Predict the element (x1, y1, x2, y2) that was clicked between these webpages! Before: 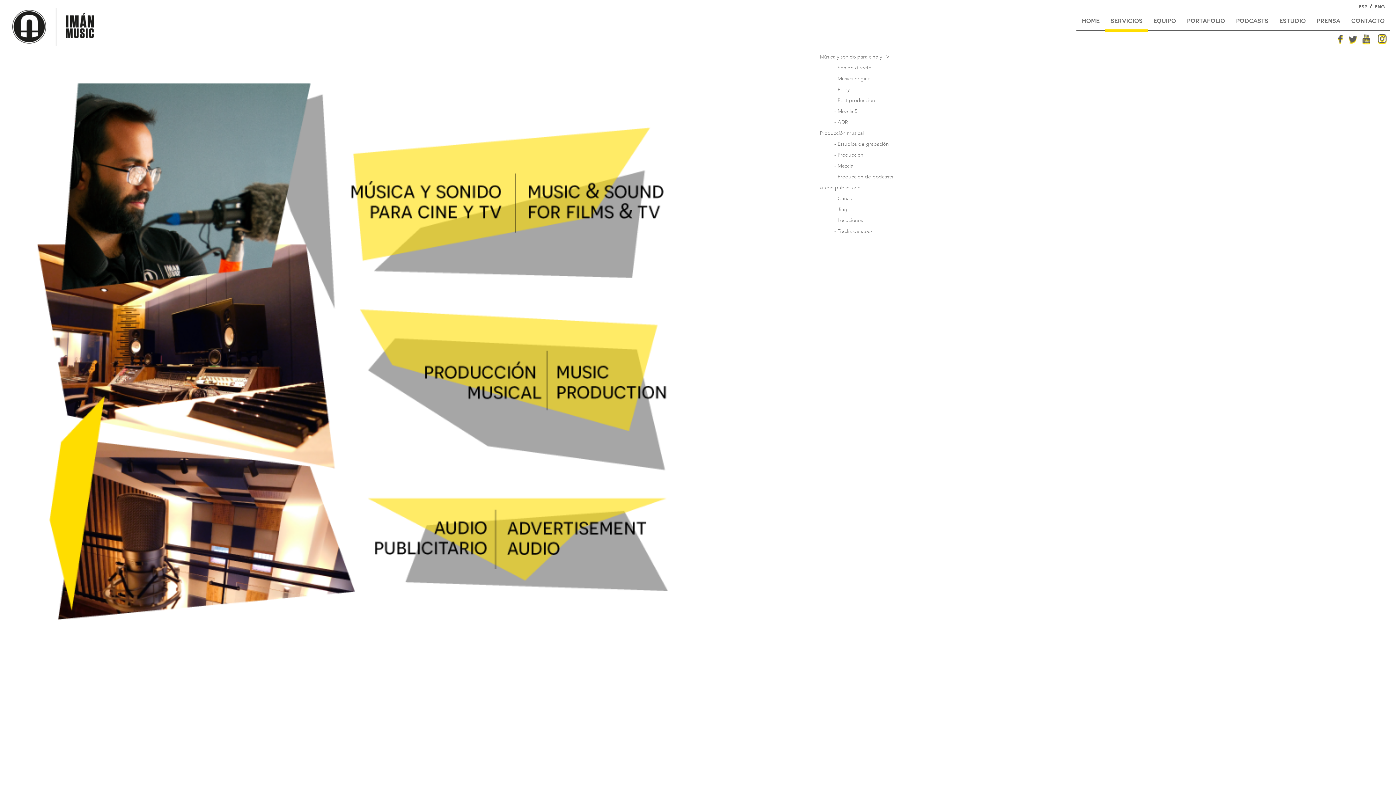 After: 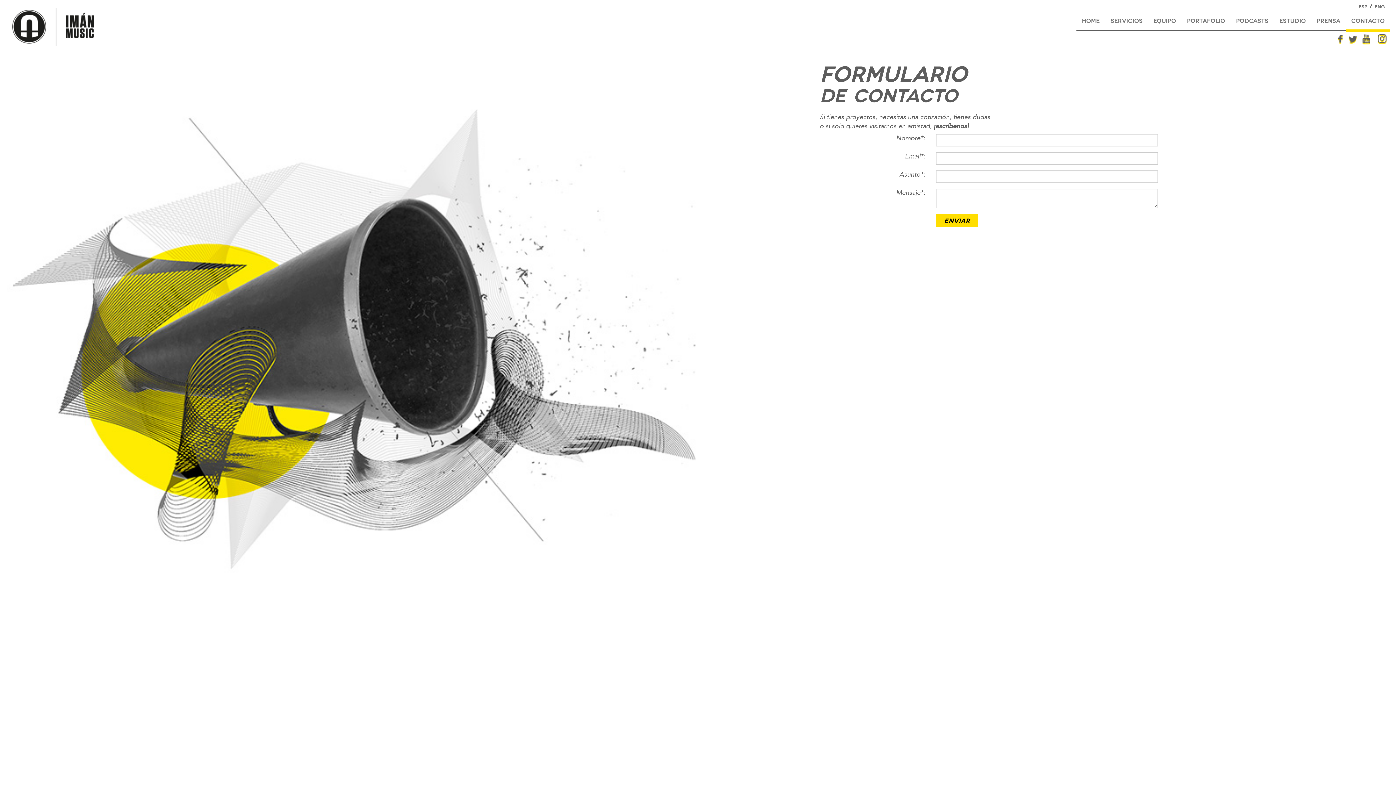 Action: bbox: (1346, 11, 1390, 29) label: contacto